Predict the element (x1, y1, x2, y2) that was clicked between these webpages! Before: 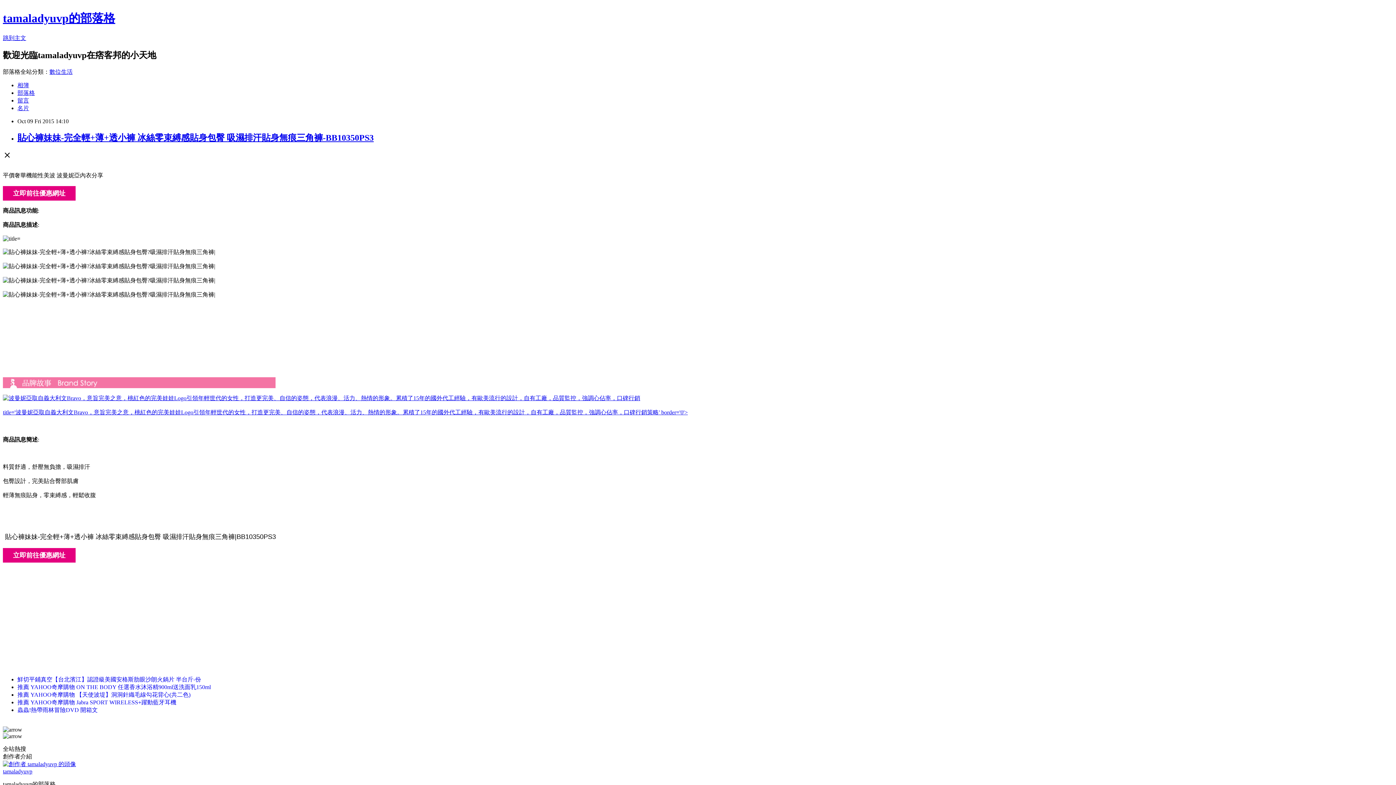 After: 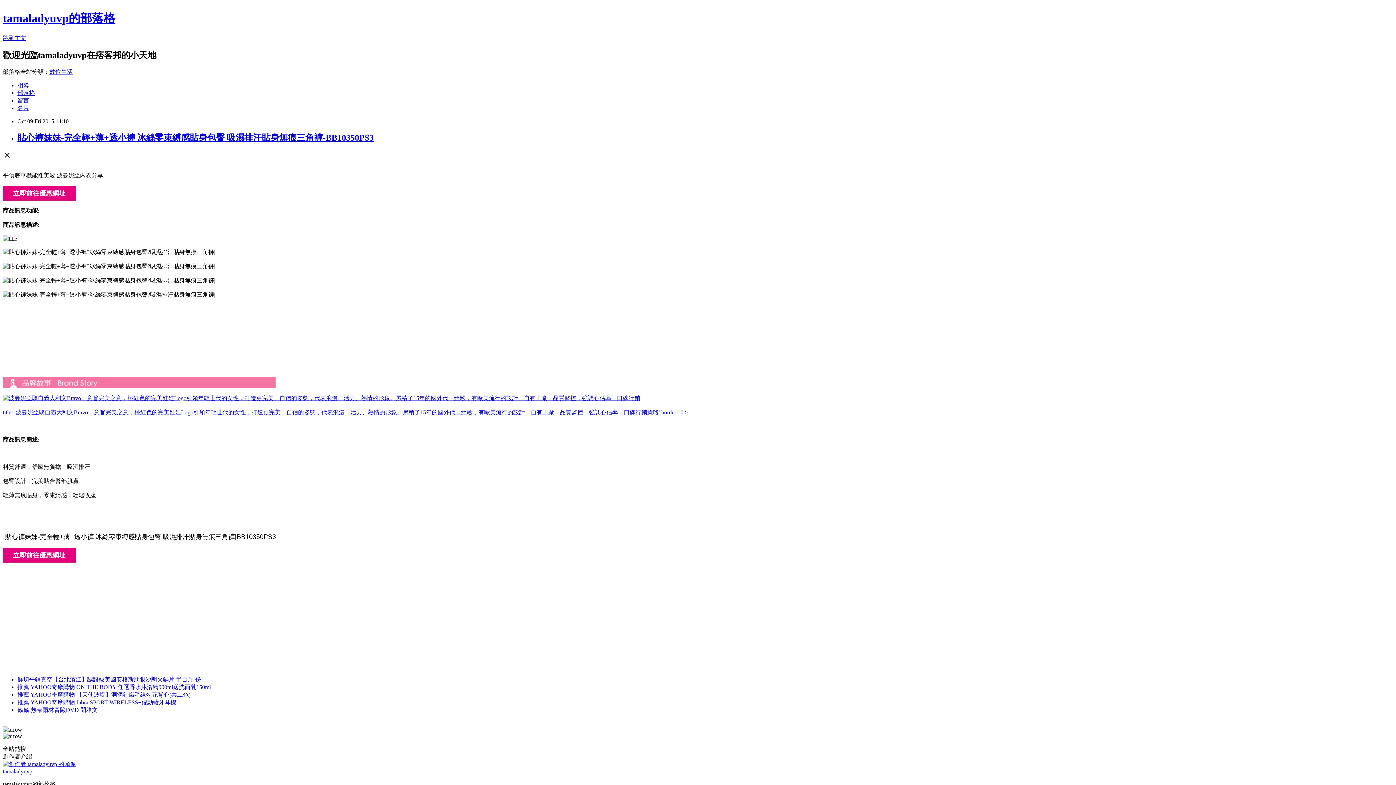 Action: bbox: (17, 684, 210, 690) label: 推薦 YAHOO奇摩購物 ON THE BODY 任選香水沐浴精900ml送洗面乳150ml